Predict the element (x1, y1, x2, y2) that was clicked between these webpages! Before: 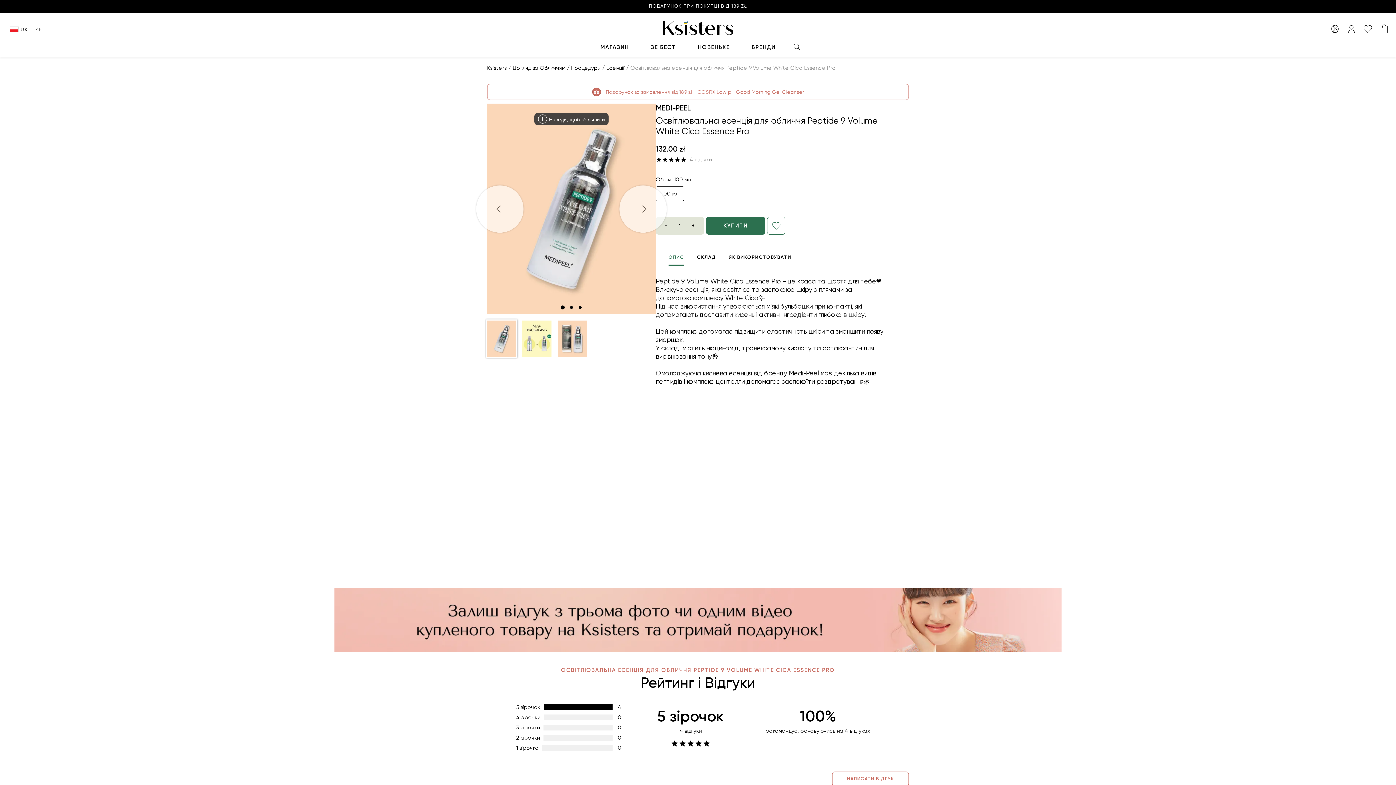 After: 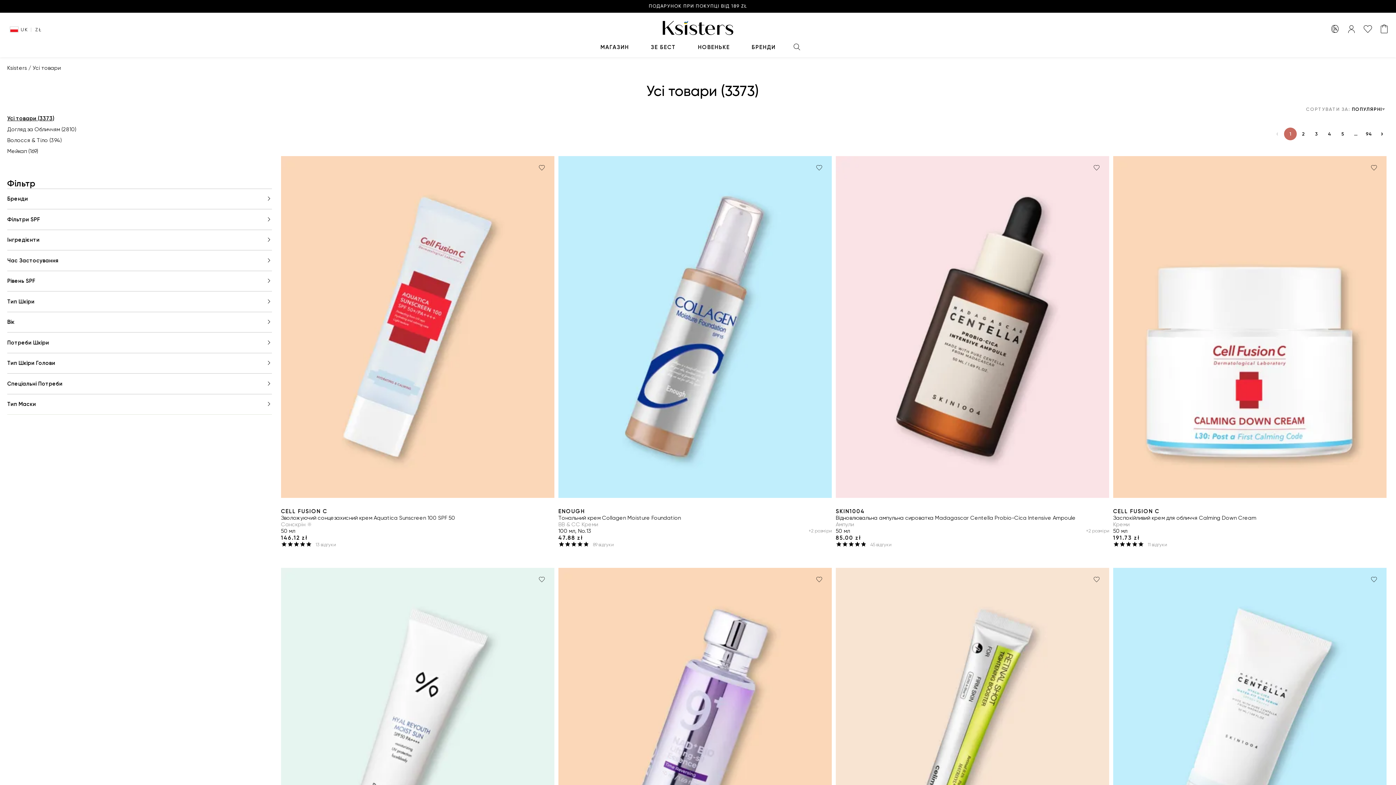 Action: bbox: (589, 38, 640, 57) label: МАГАЗИН